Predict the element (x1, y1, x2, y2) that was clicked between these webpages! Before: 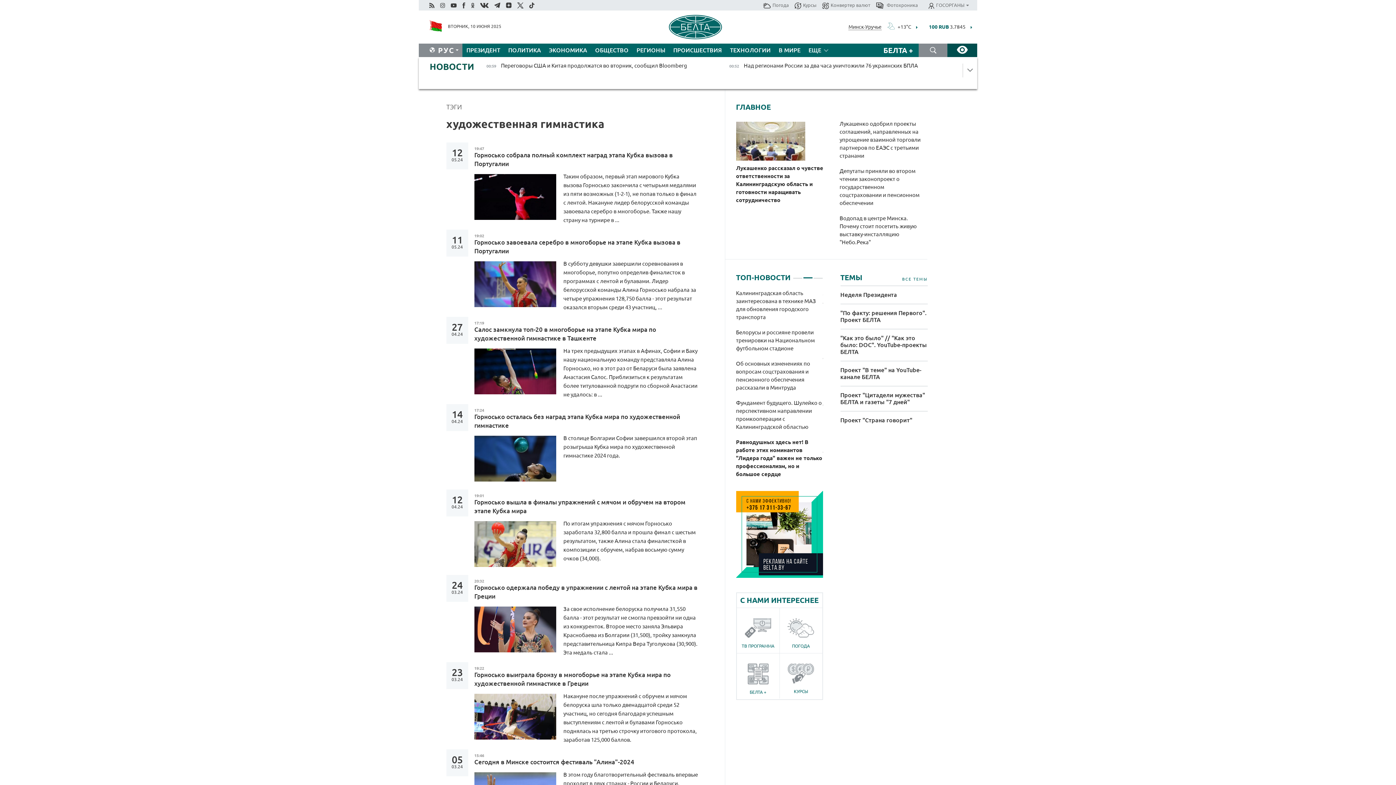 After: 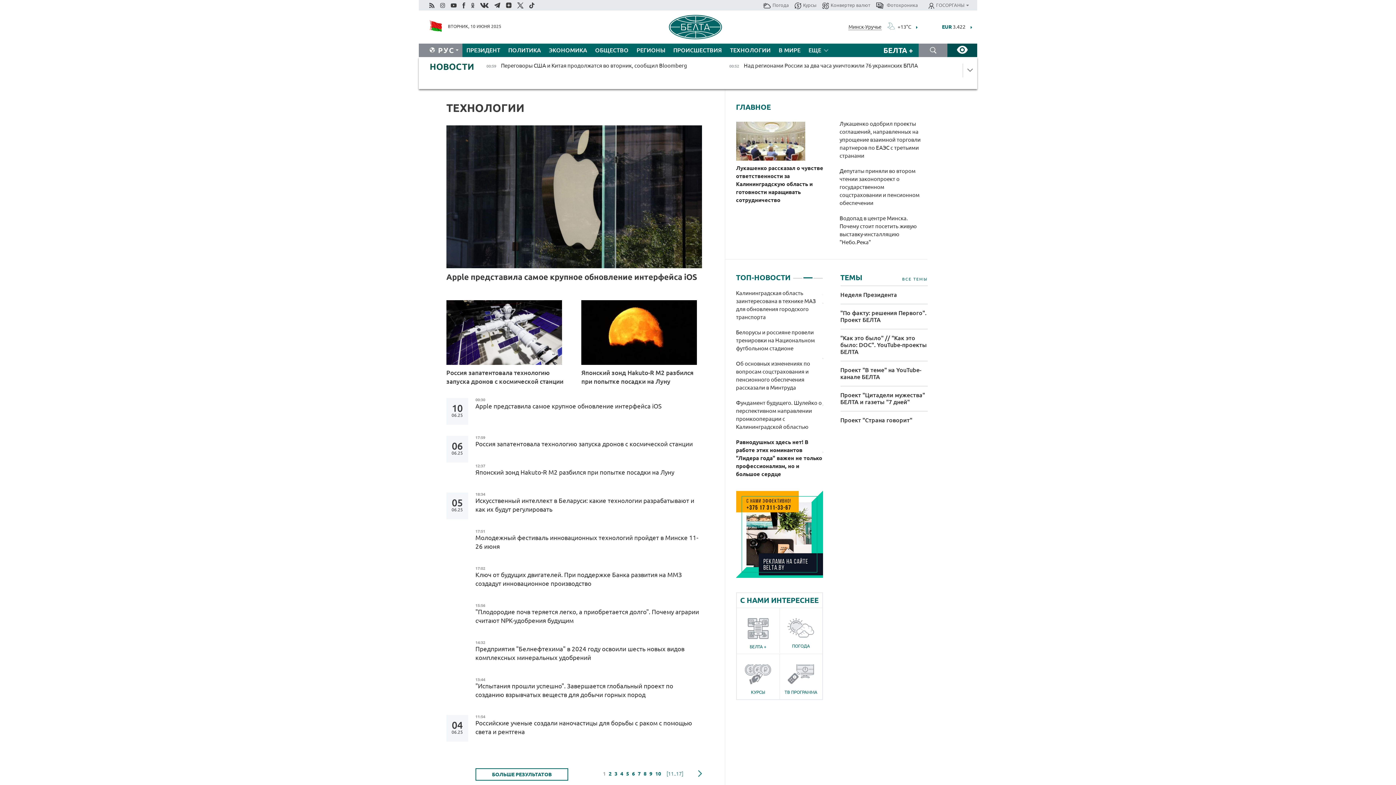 Action: bbox: (726, 43, 774, 57) label: ТЕХНОЛОГИИ